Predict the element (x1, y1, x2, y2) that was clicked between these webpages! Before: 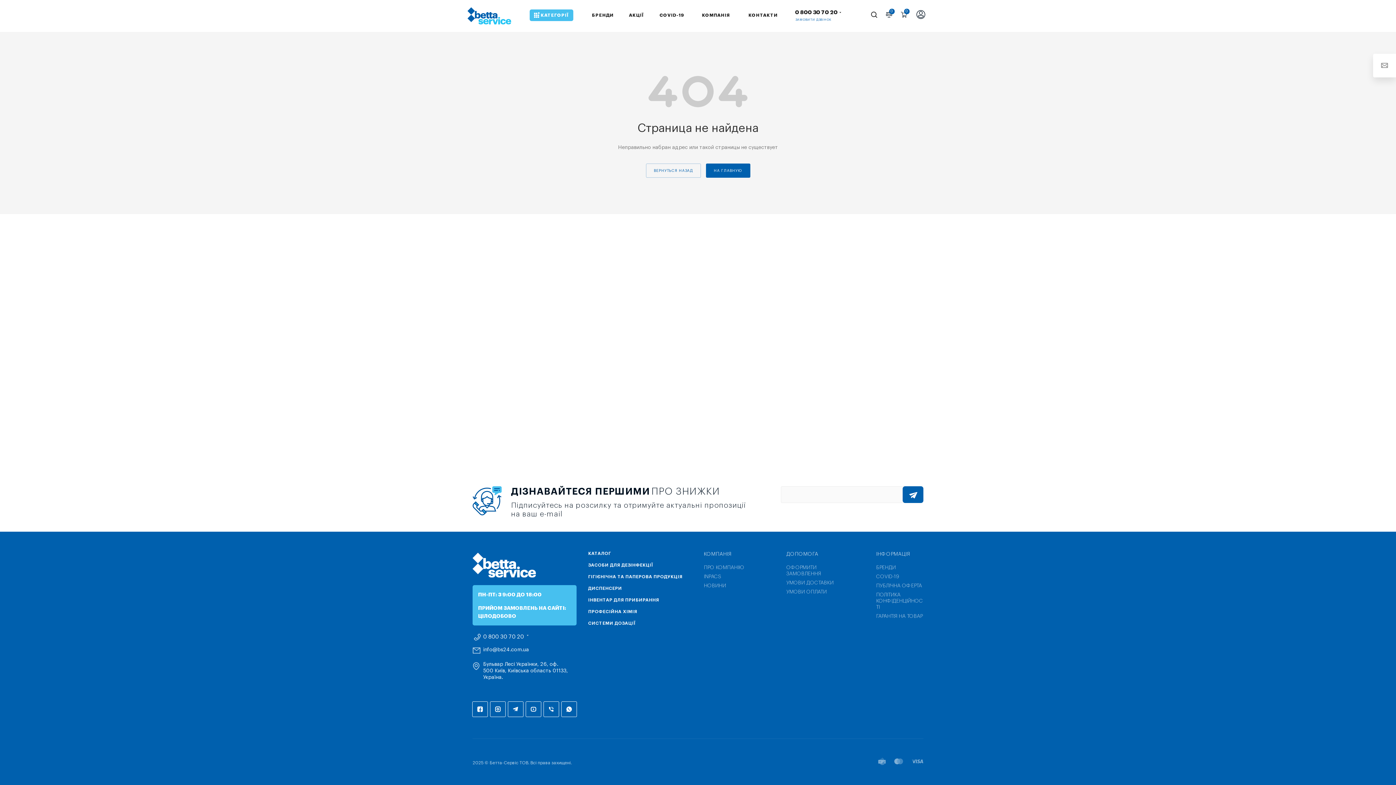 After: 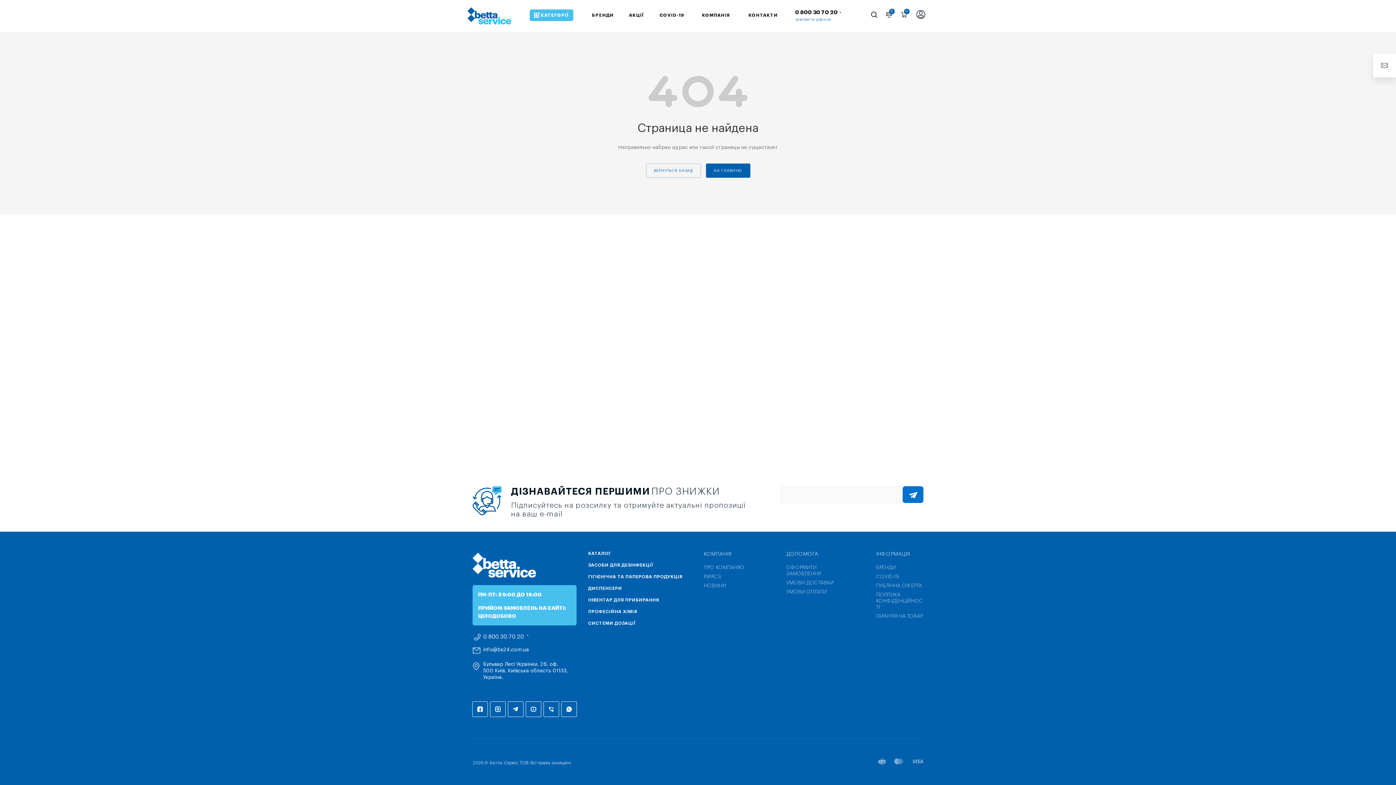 Action: bbox: (902, 486, 923, 503)